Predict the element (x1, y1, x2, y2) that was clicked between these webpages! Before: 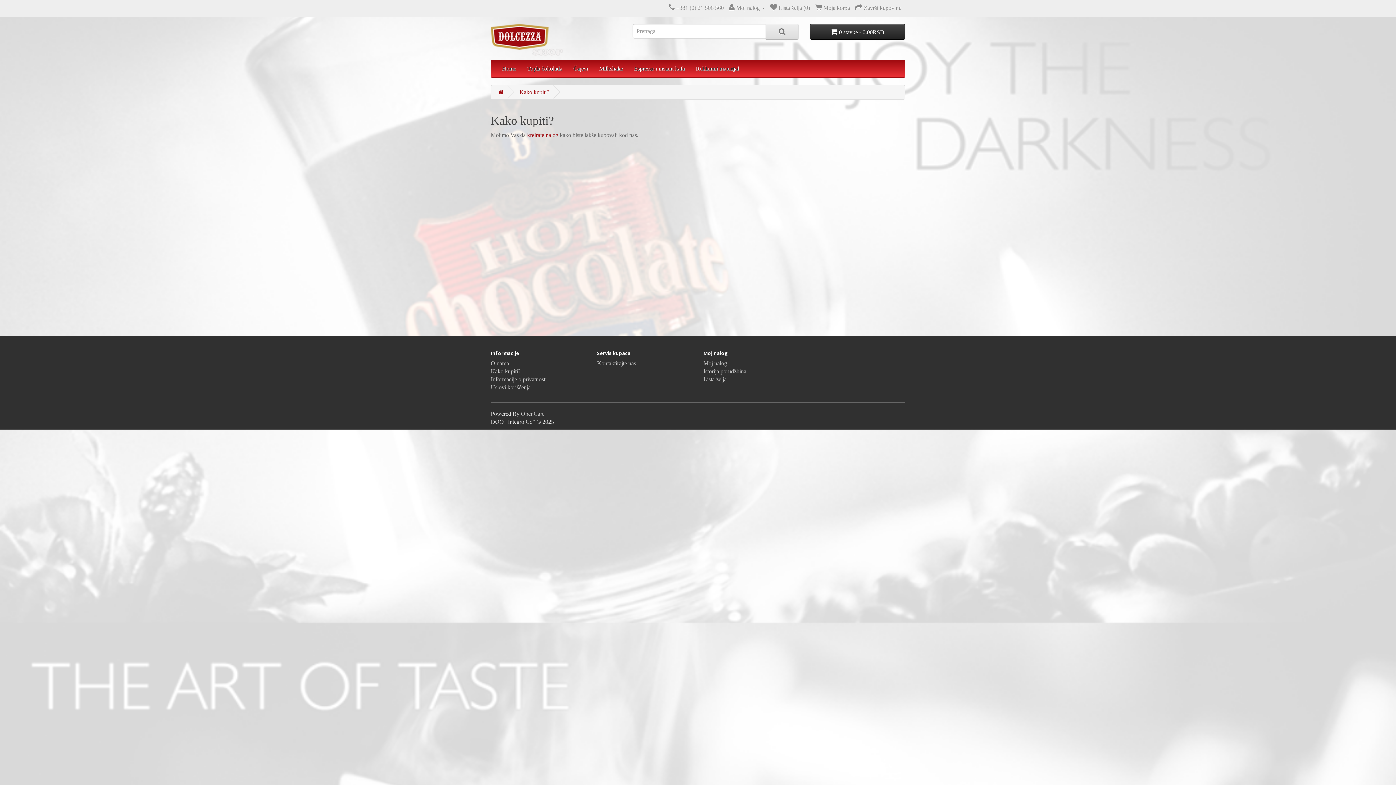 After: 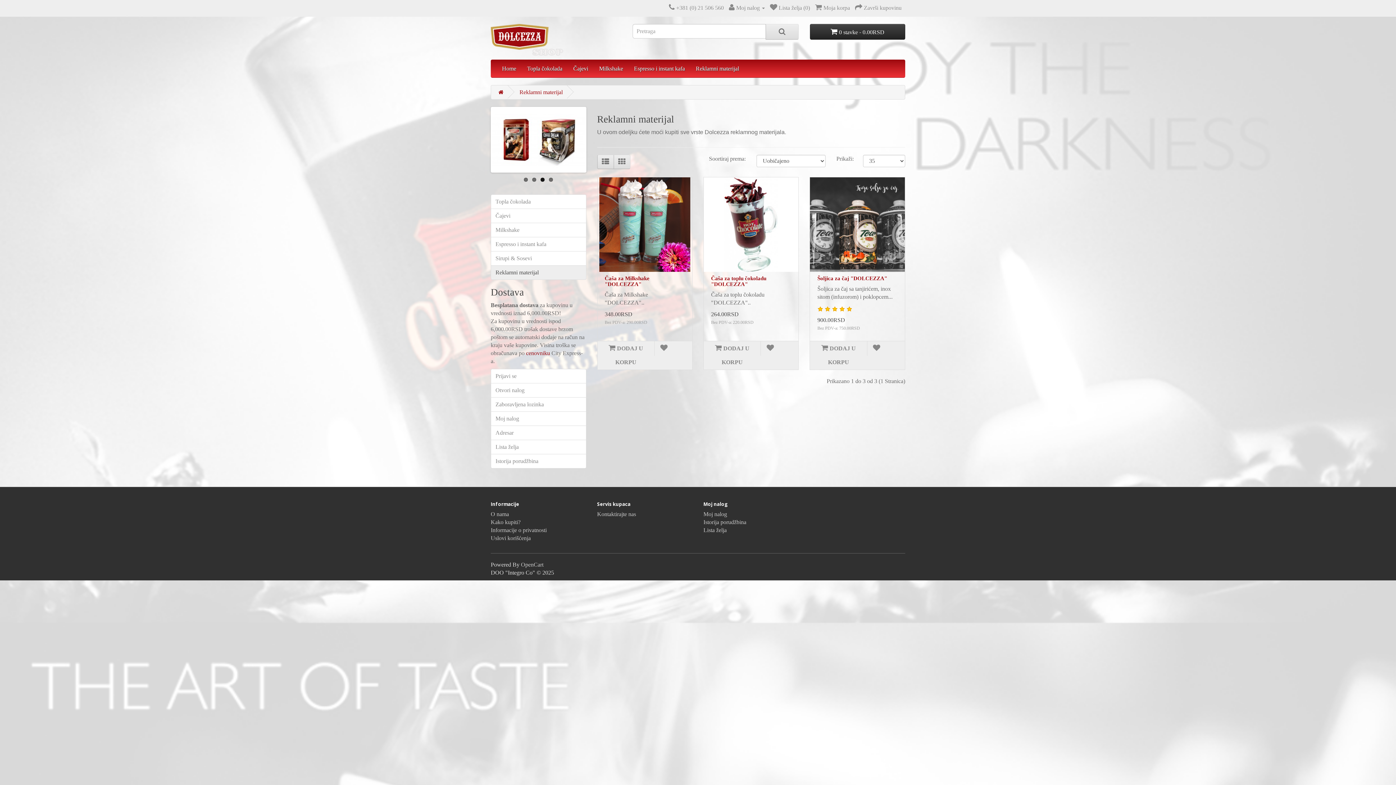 Action: label: Reklamni materijal bbox: (690, 60, 744, 77)